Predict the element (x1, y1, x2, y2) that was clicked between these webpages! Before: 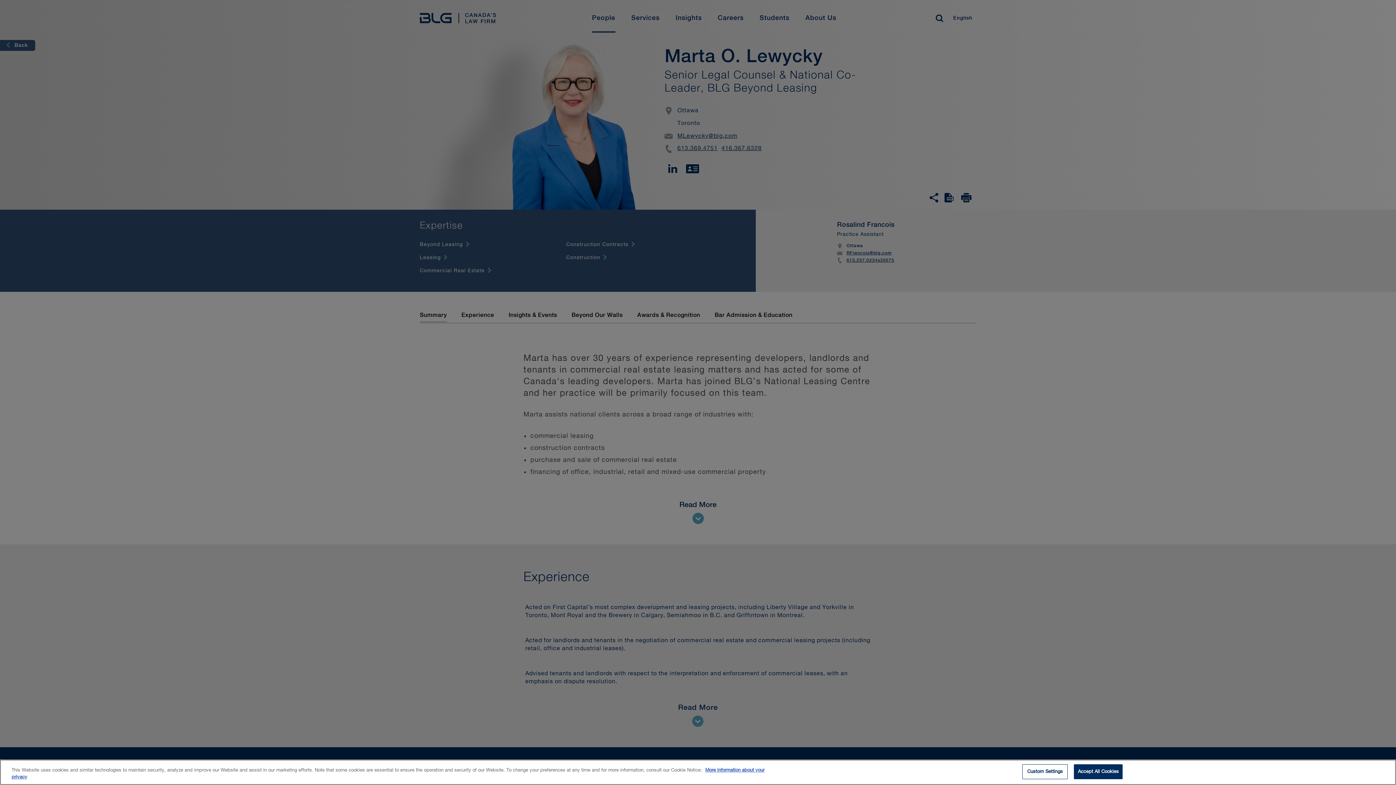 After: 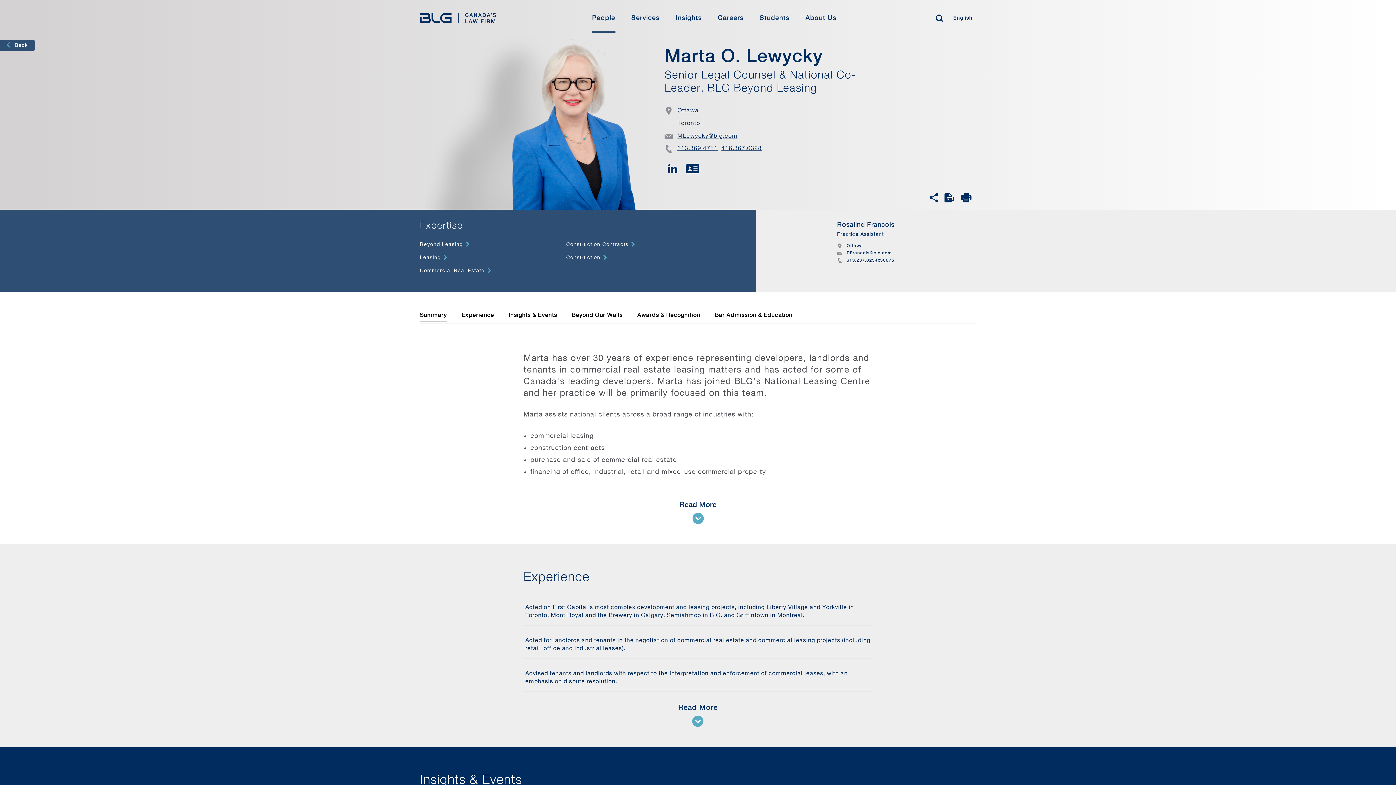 Action: label: Accept All Cookies bbox: (1074, 764, 1123, 779)